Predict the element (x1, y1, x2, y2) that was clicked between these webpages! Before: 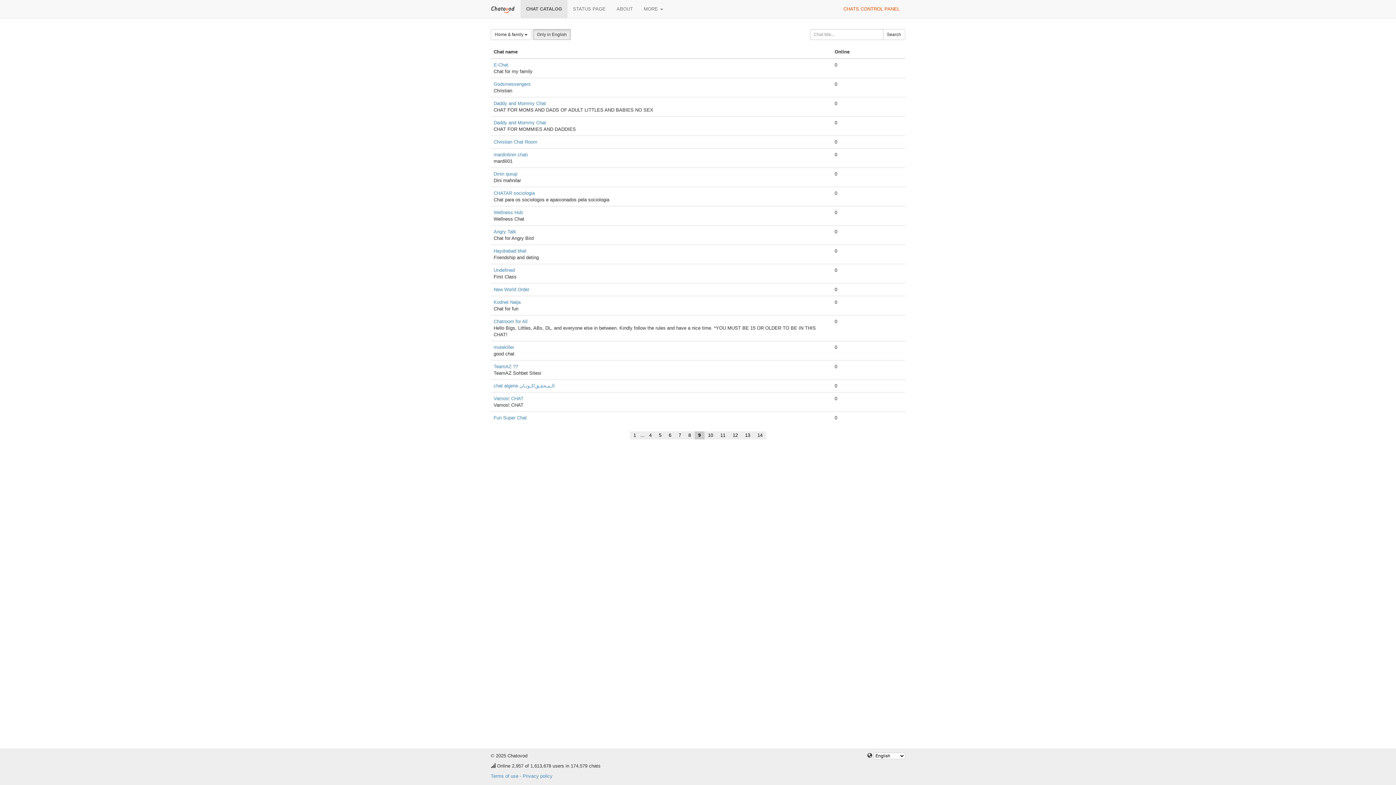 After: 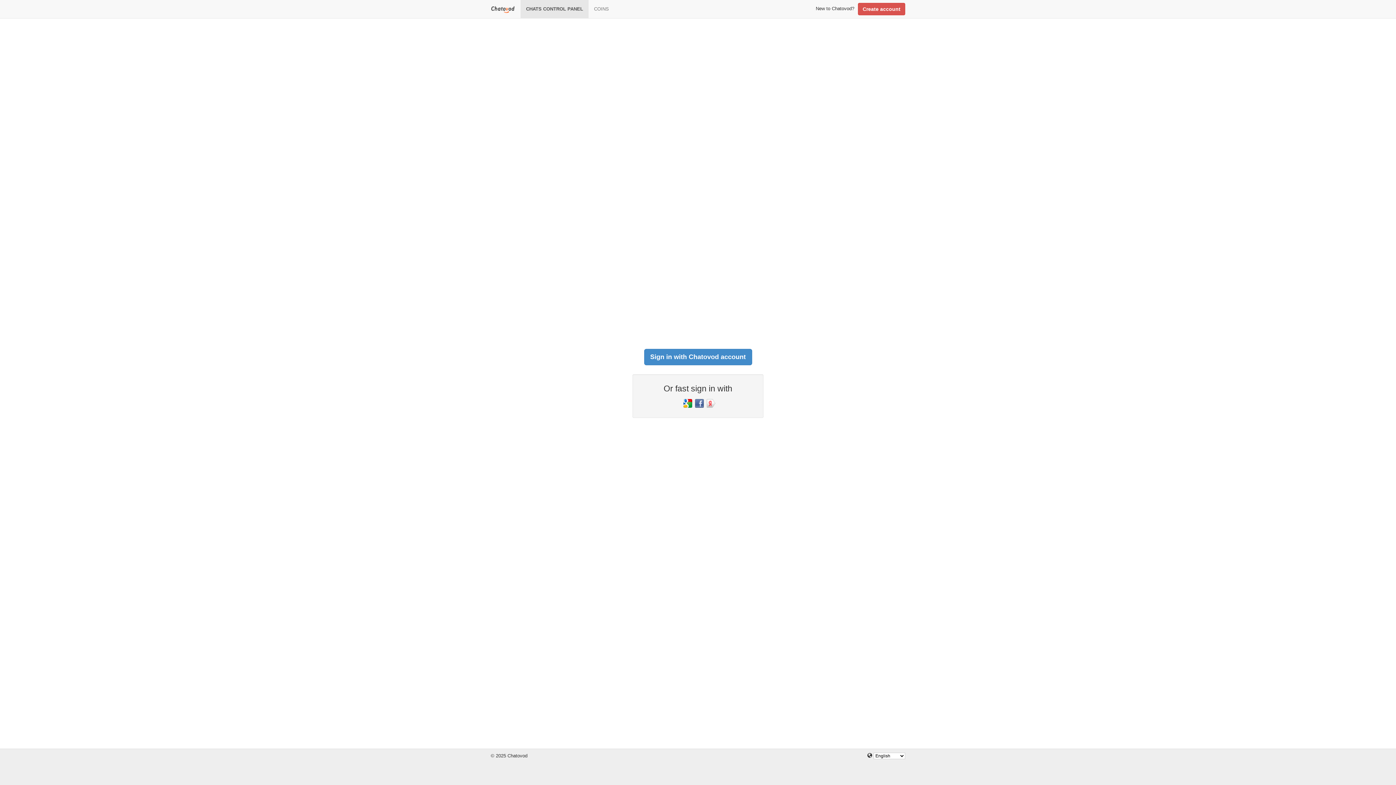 Action: label: CHATS CONTROL PANEL bbox: (838, 0, 905, 18)